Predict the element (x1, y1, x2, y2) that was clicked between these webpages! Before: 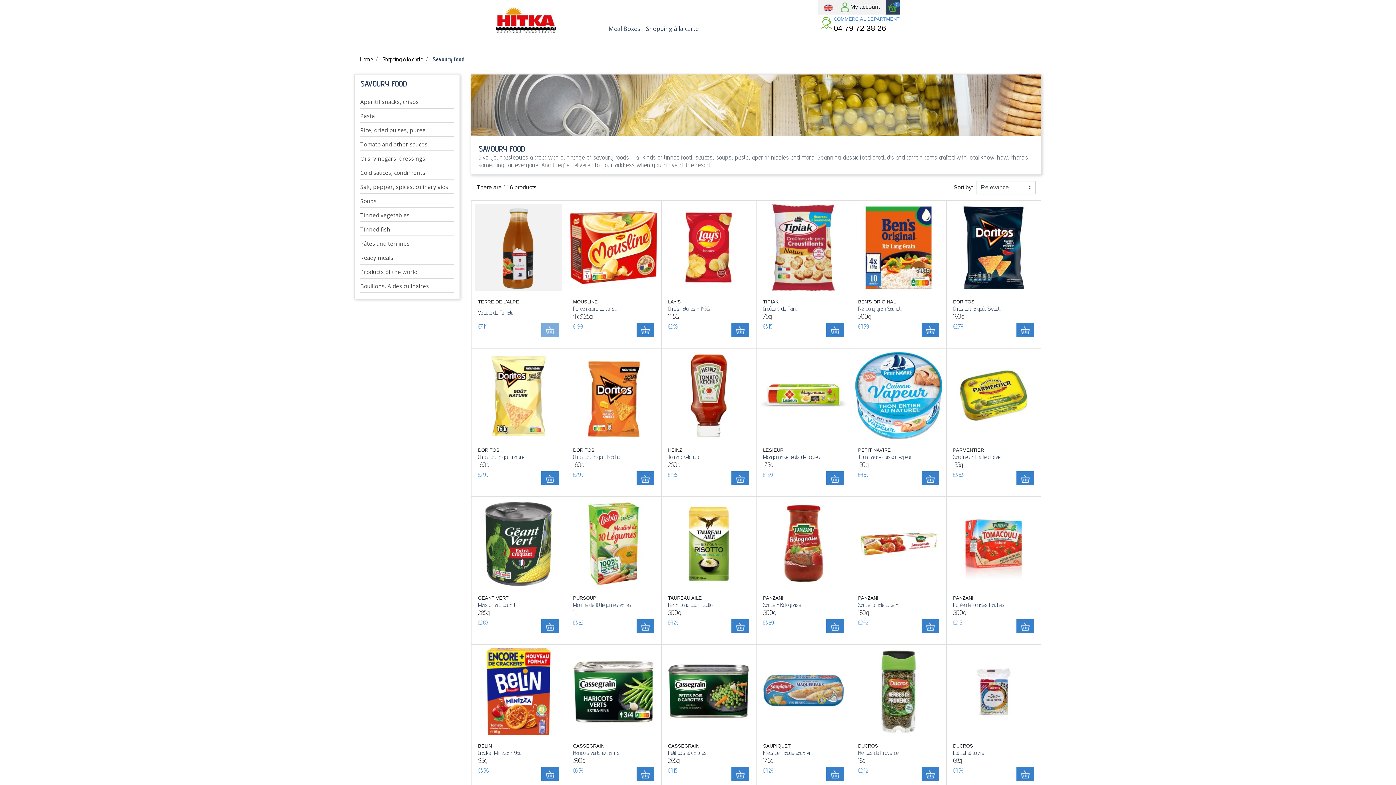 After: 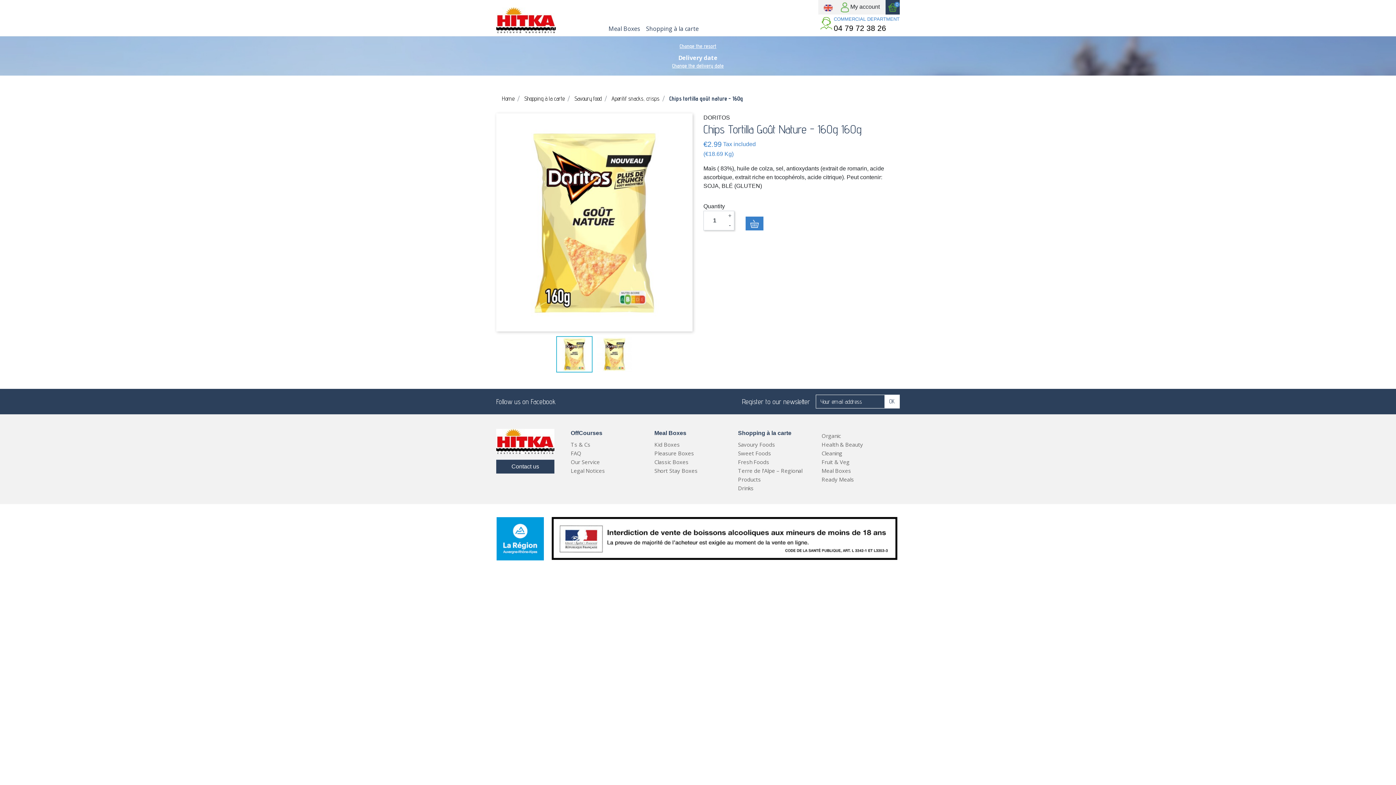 Action: label: En savoir plus bbox: (500, 389, 536, 402)